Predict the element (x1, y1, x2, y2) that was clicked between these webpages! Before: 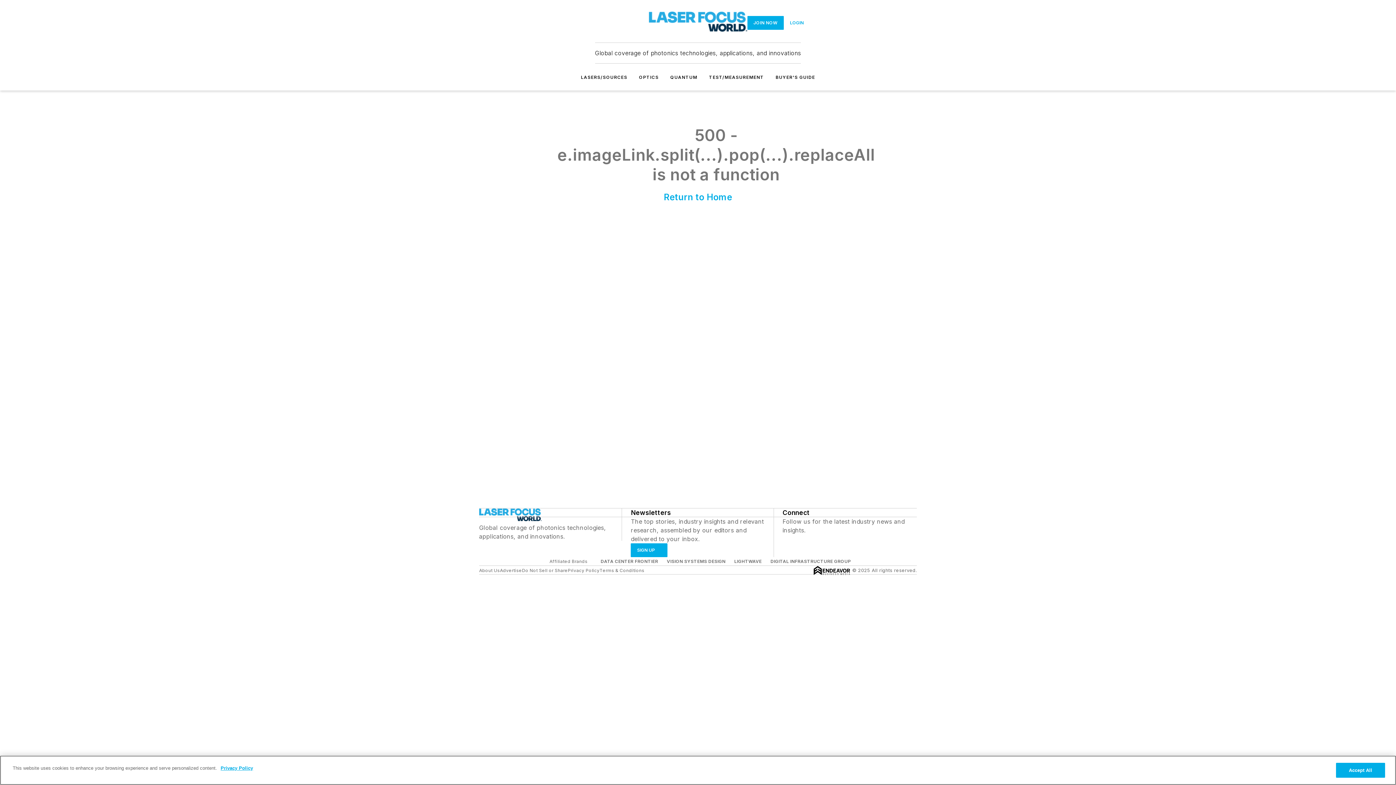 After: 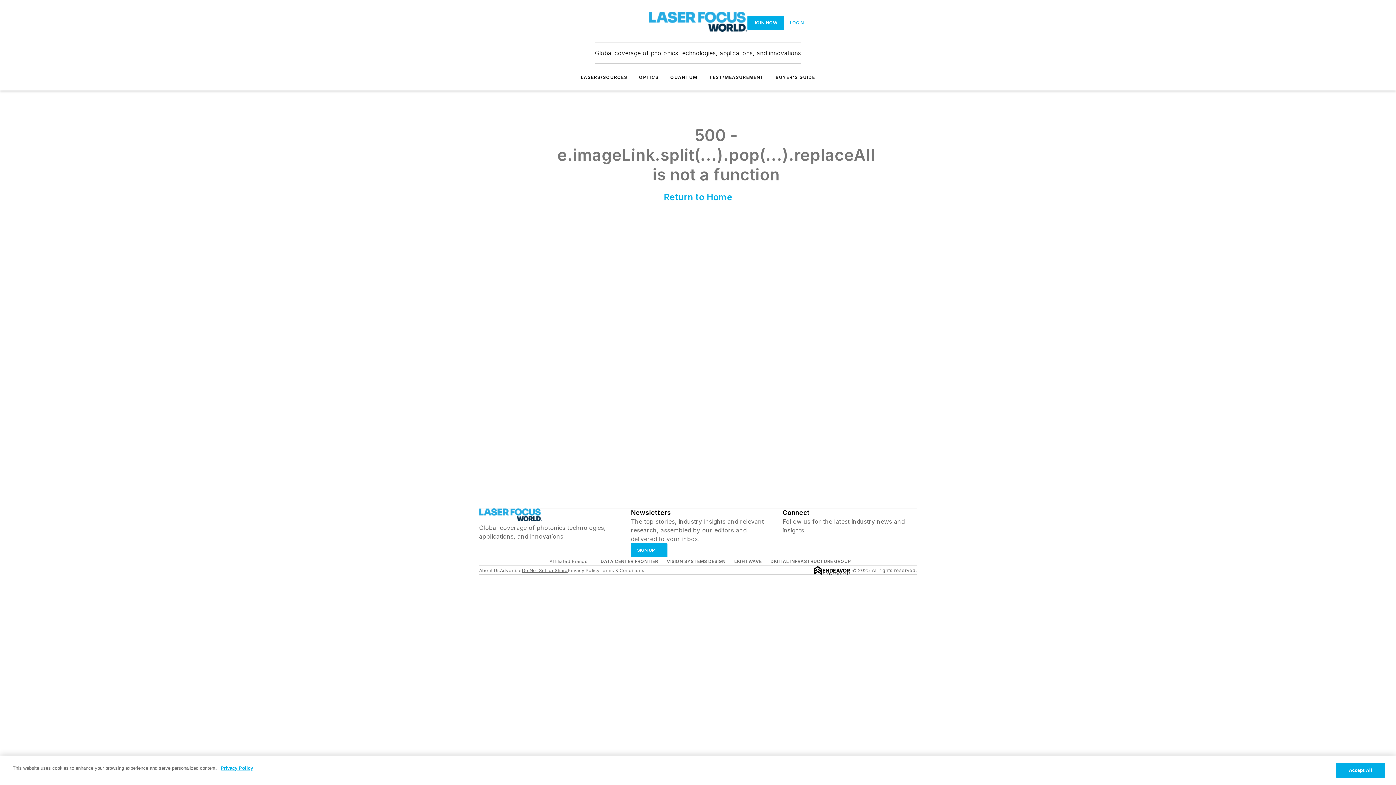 Action: bbox: (522, 559, 567, 565) label: Do Not Sell or Share